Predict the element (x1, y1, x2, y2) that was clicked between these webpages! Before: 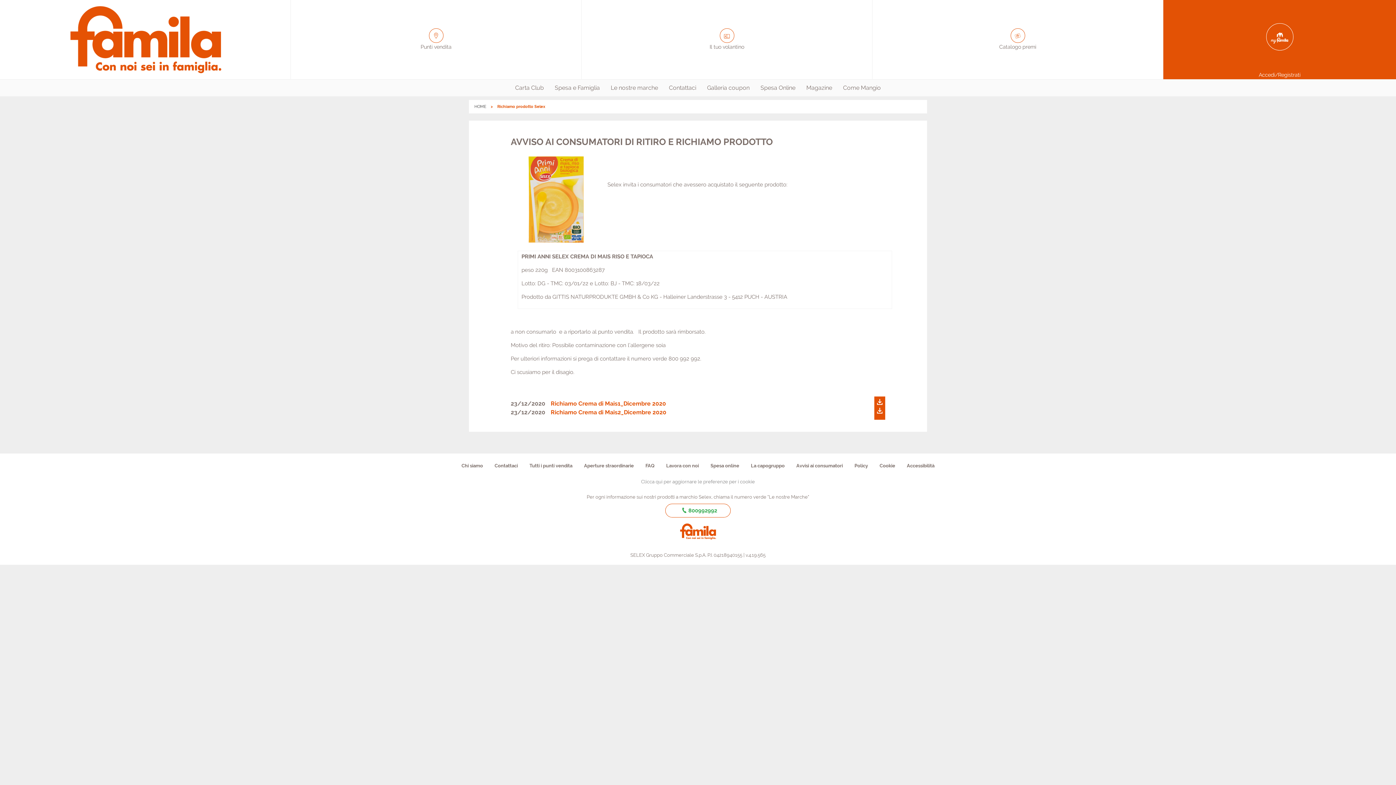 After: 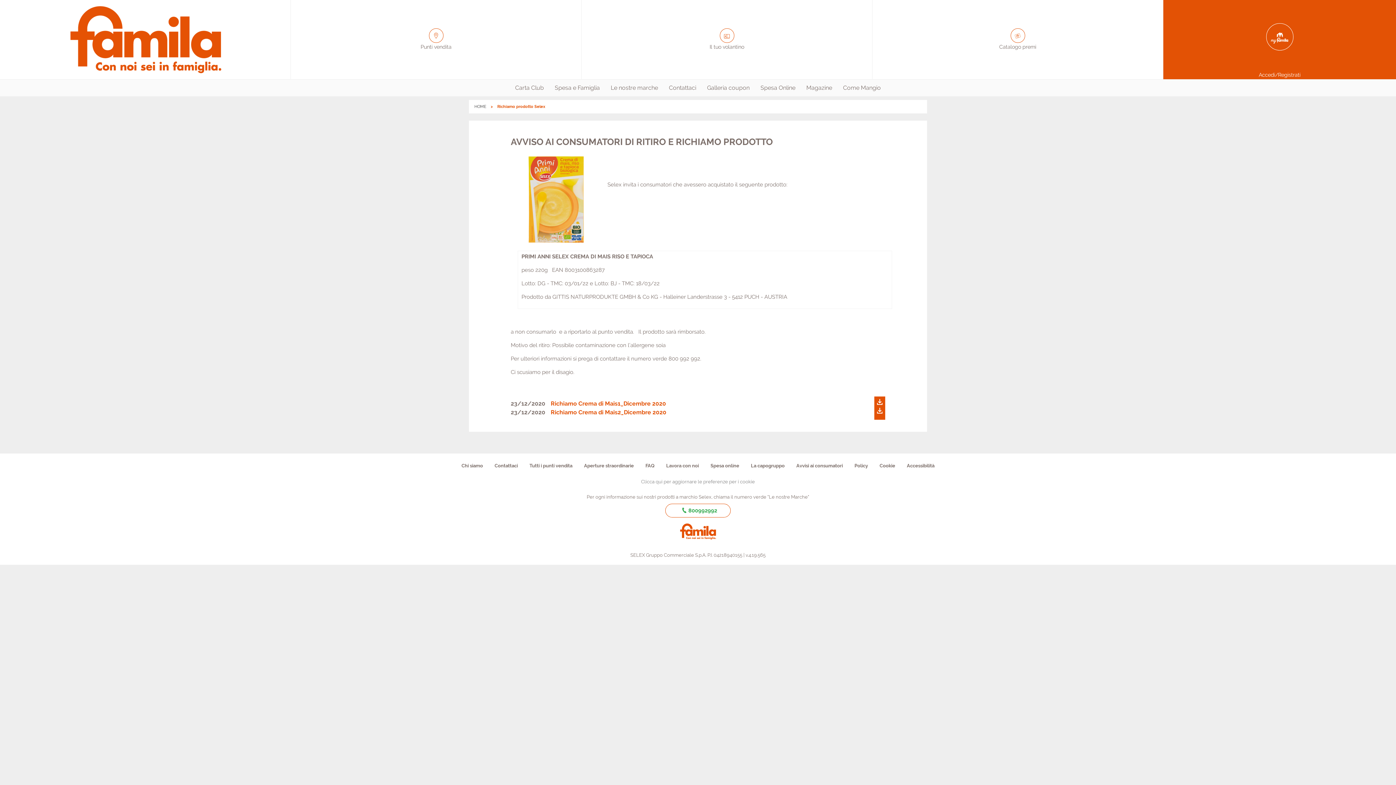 Action: bbox: (510, 399, 885, 408) label: 23/12/2020Richiamo Crema di Mais1_Dicembre 2020